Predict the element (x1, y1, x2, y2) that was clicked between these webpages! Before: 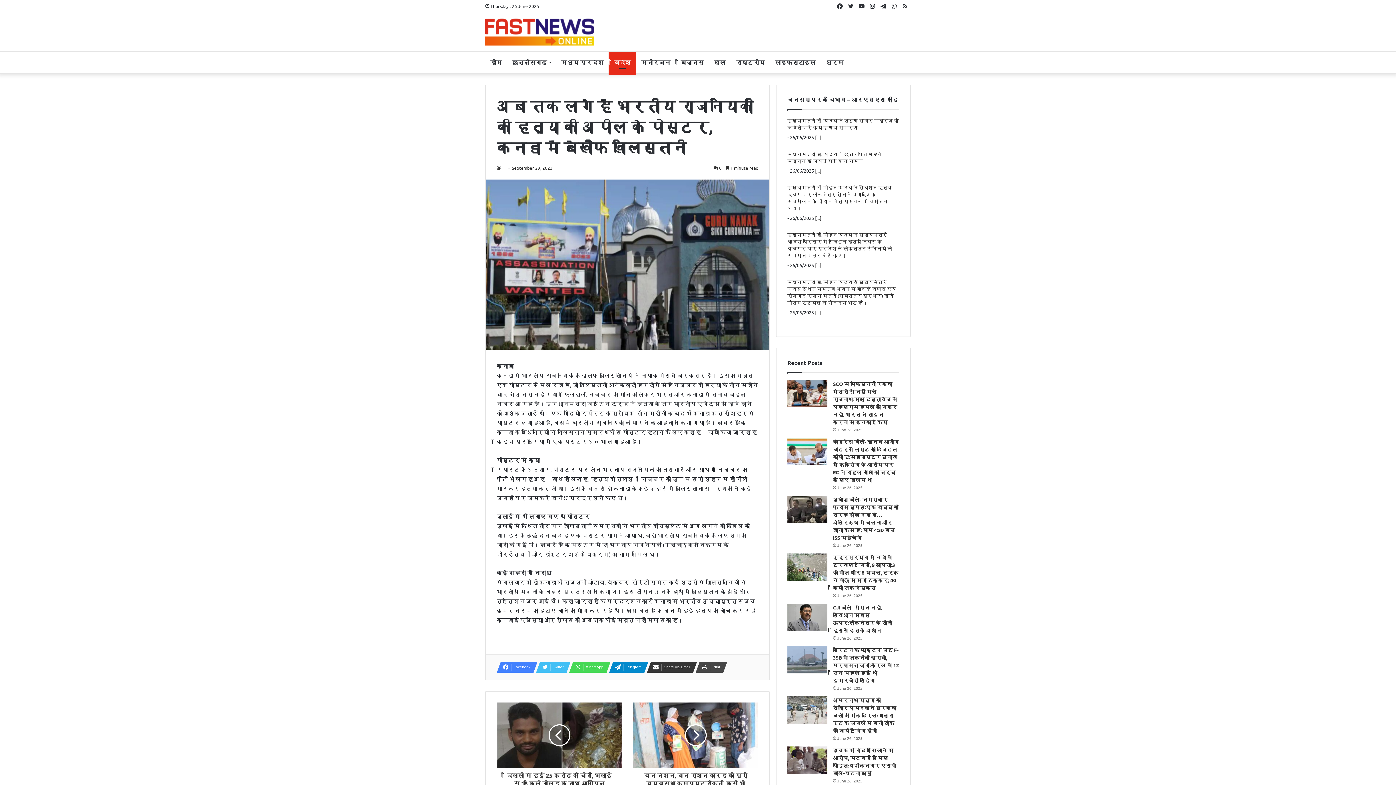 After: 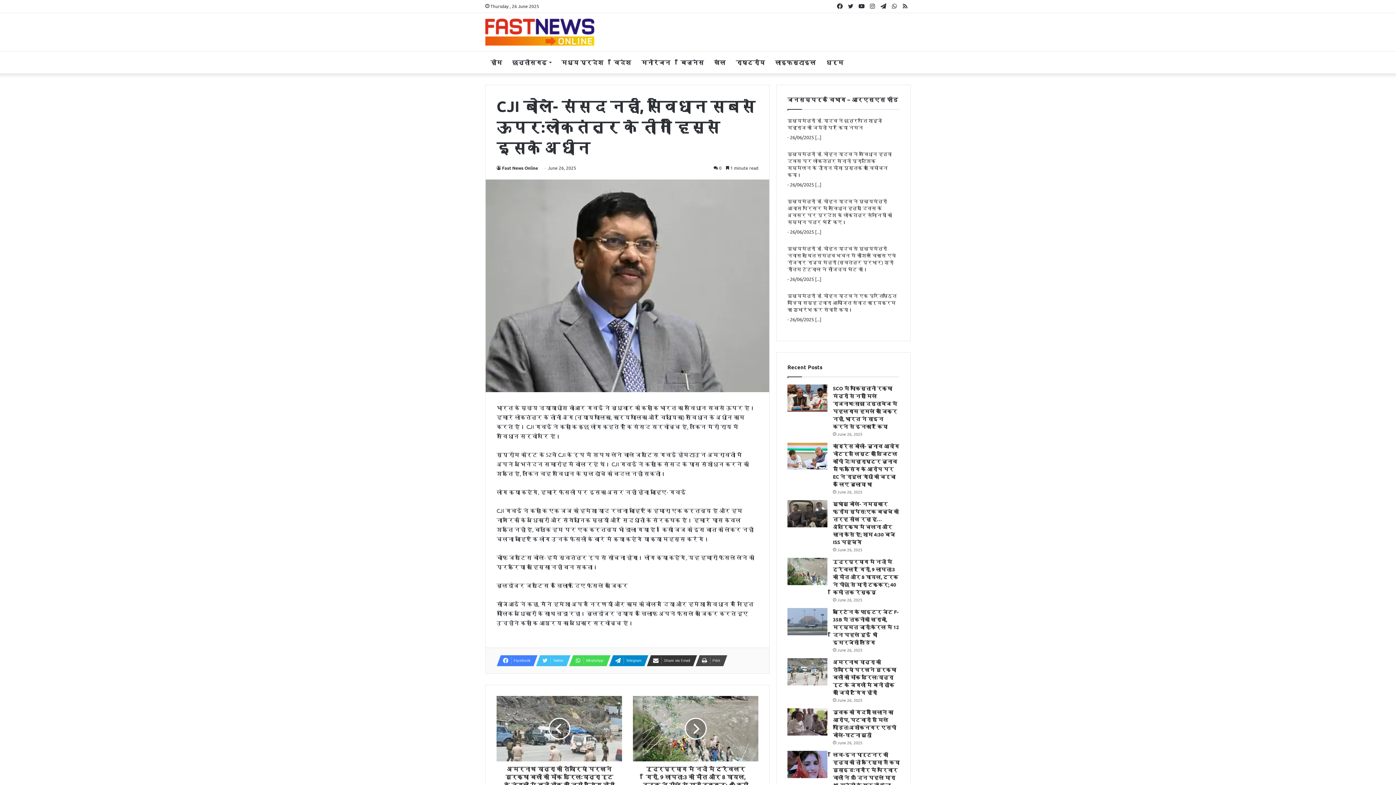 Action: bbox: (787, 616, 827, 643) label: CJI बोले- संसद नहीं, संविधान सबसे ऊपर:लोकतंत्र के तीनों हिस्से इसके अधीन